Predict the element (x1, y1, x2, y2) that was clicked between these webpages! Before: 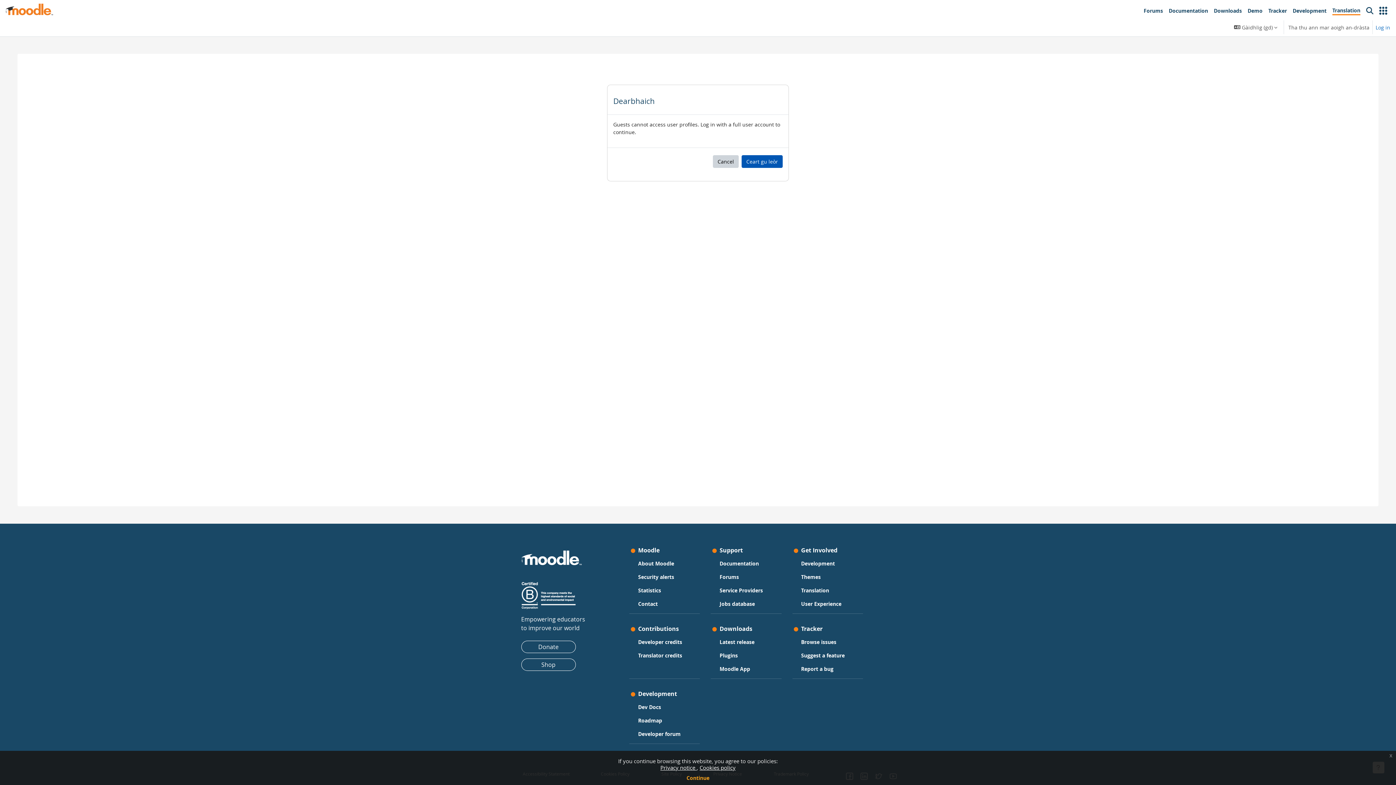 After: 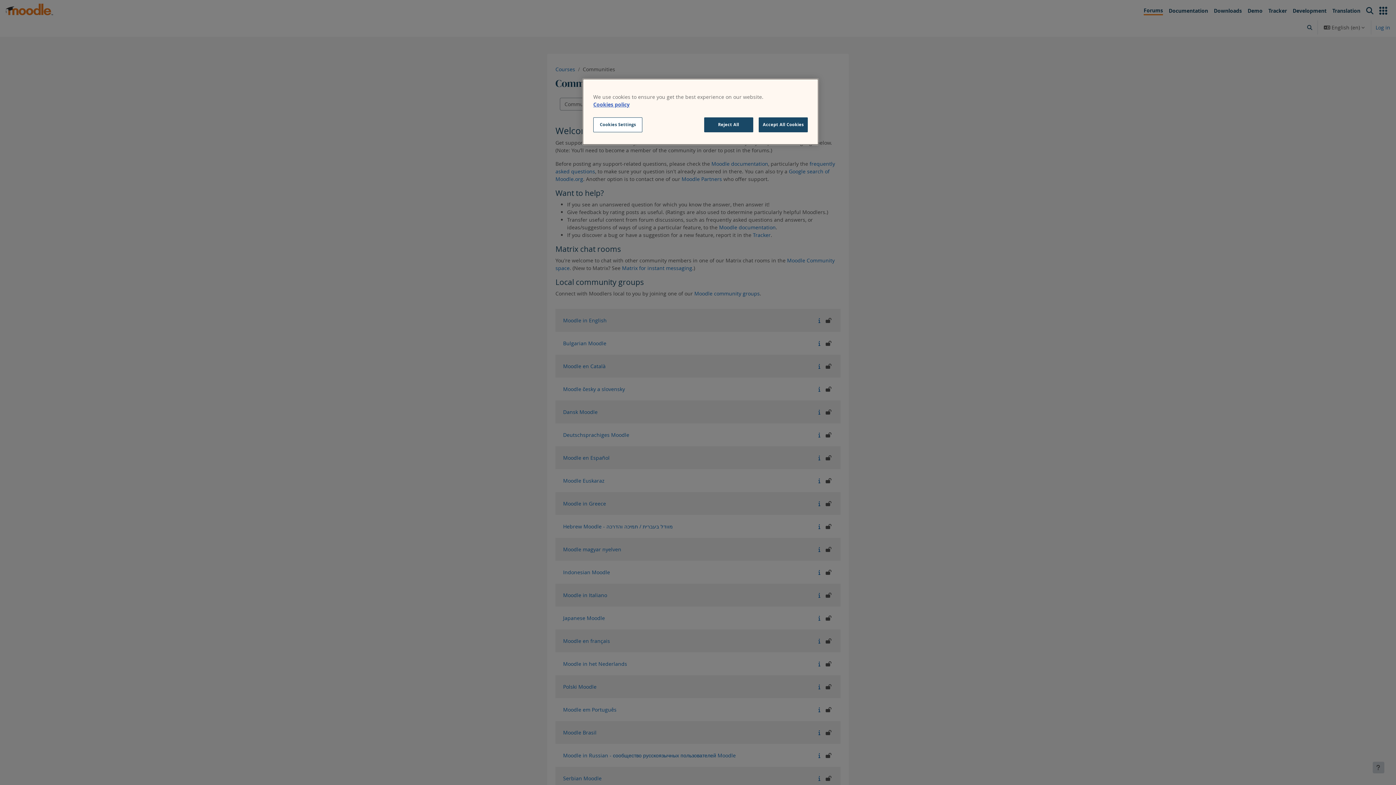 Action: label: Forums bbox: (1141, 3, 1166, 18)